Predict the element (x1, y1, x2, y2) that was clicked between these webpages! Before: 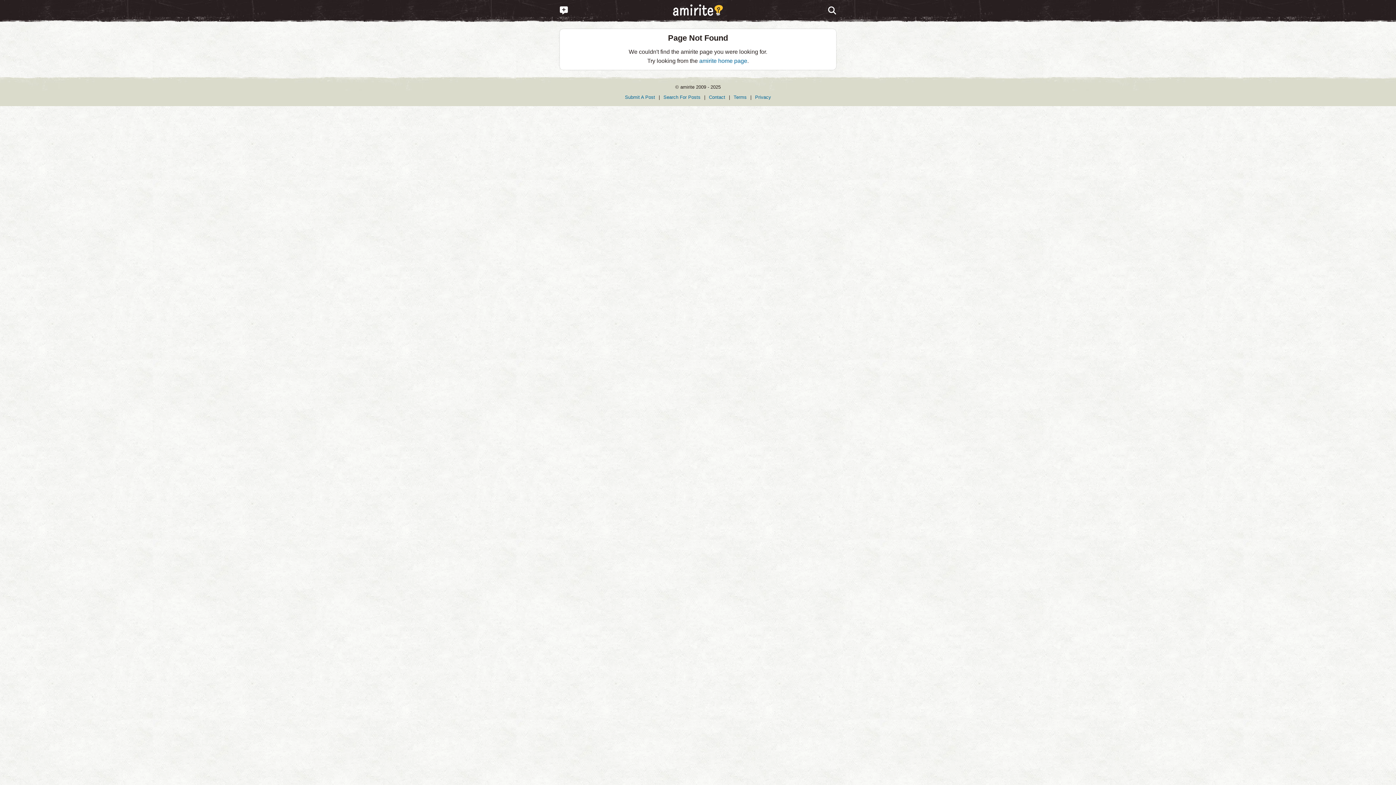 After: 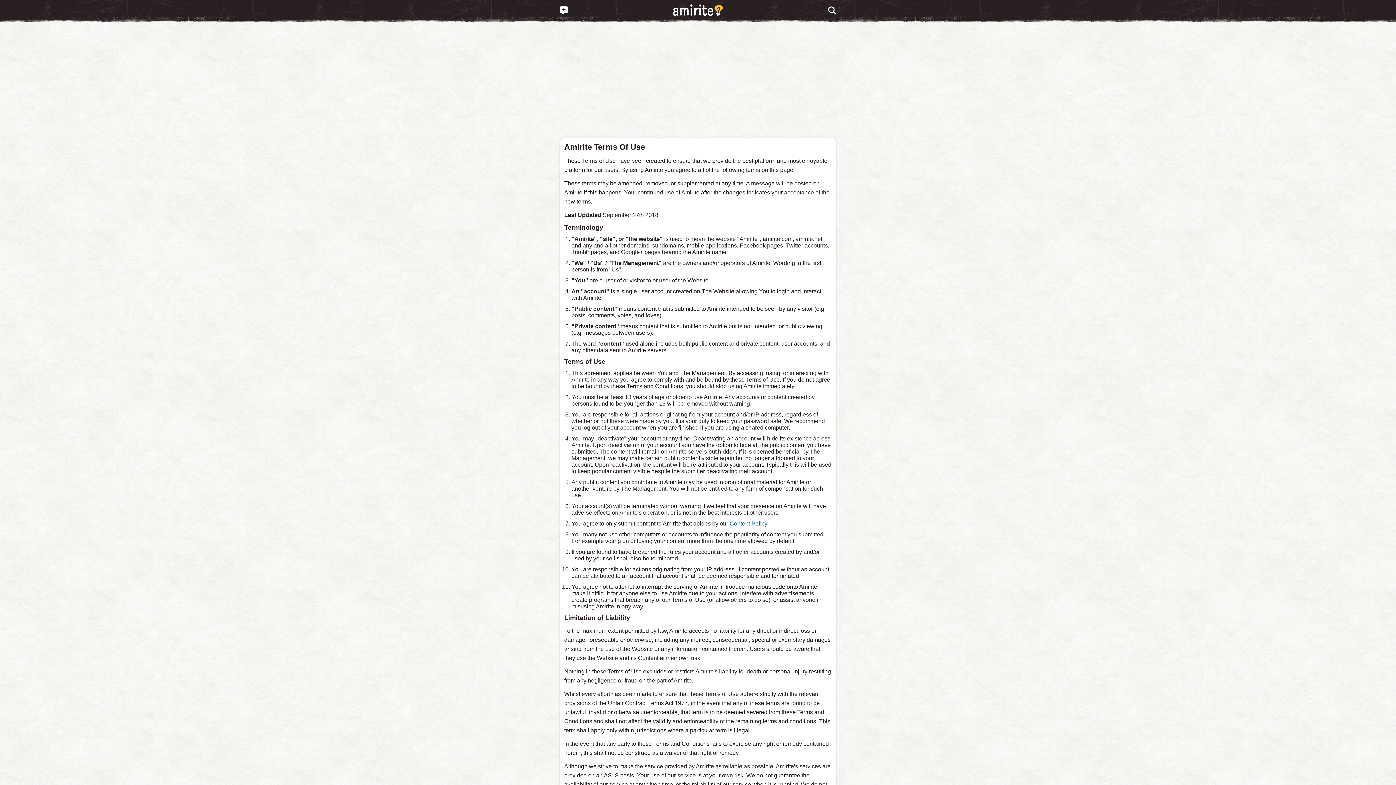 Action: label: Terms bbox: (733, 94, 746, 99)